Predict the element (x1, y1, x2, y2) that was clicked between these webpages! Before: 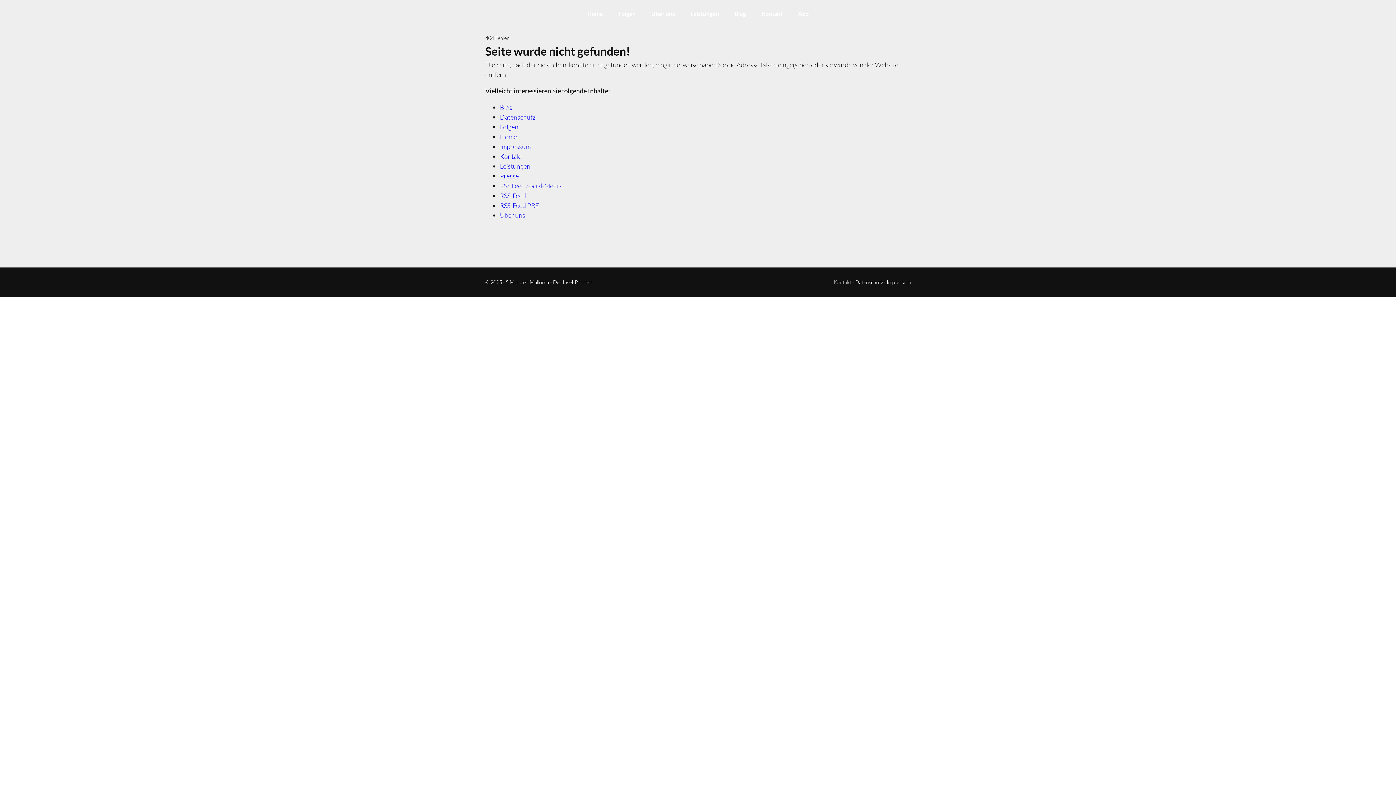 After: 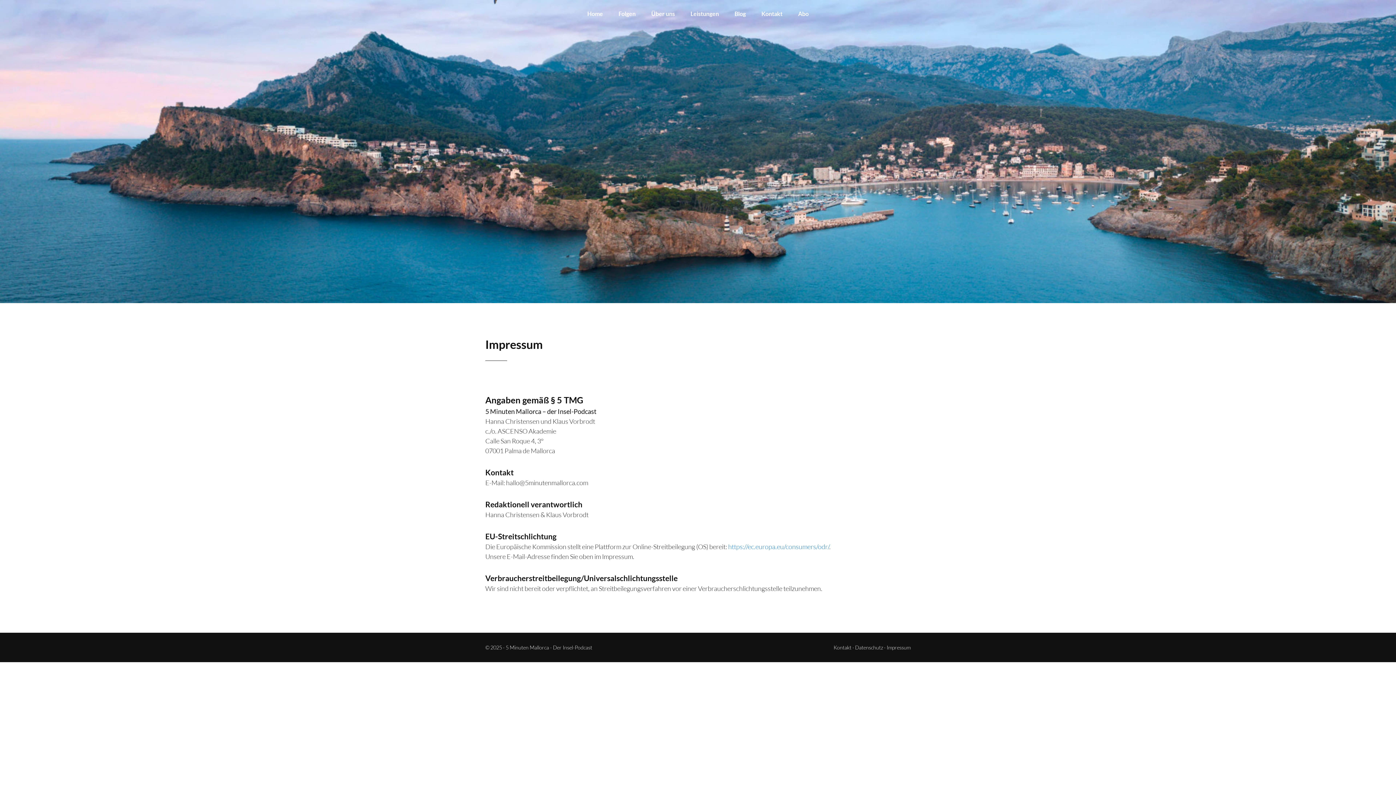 Action: bbox: (500, 142, 530, 150) label: Impressum